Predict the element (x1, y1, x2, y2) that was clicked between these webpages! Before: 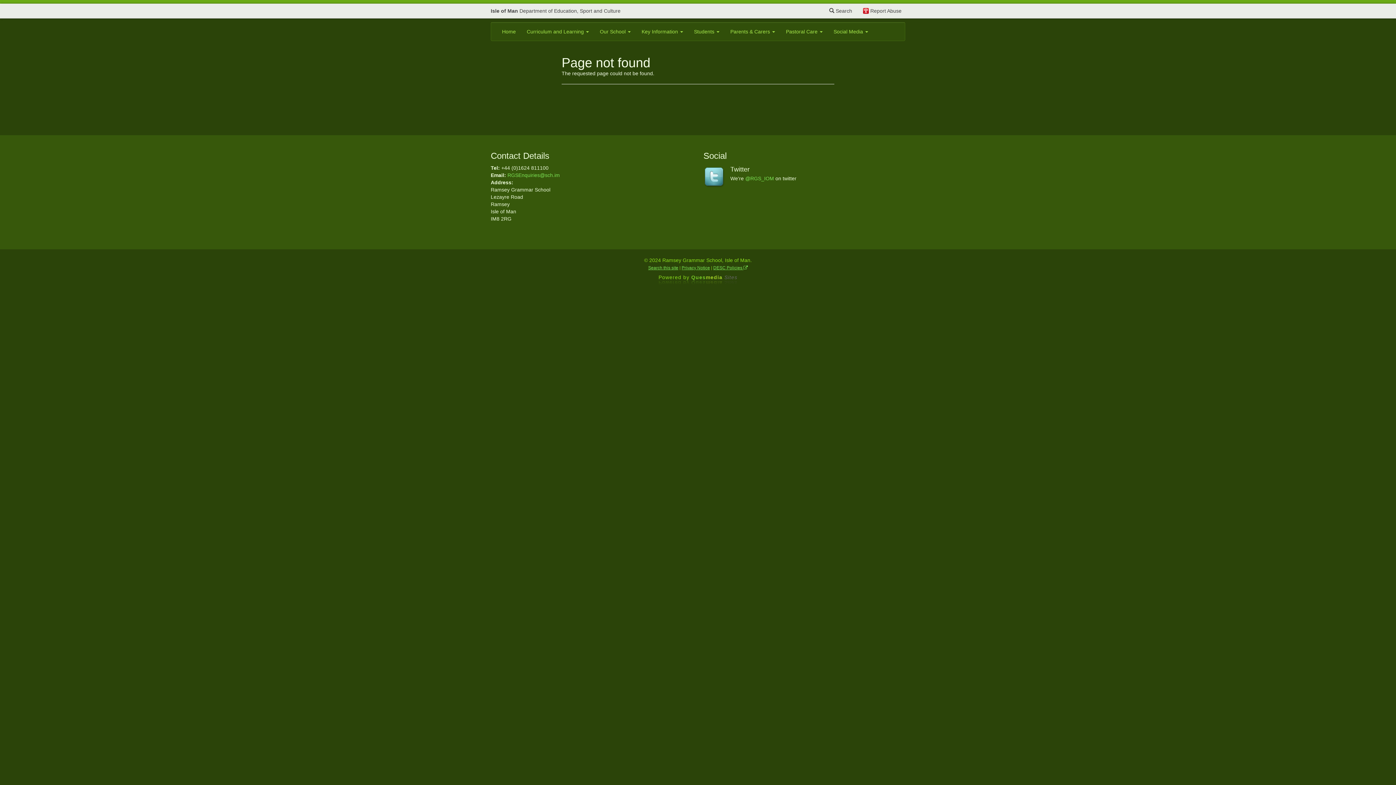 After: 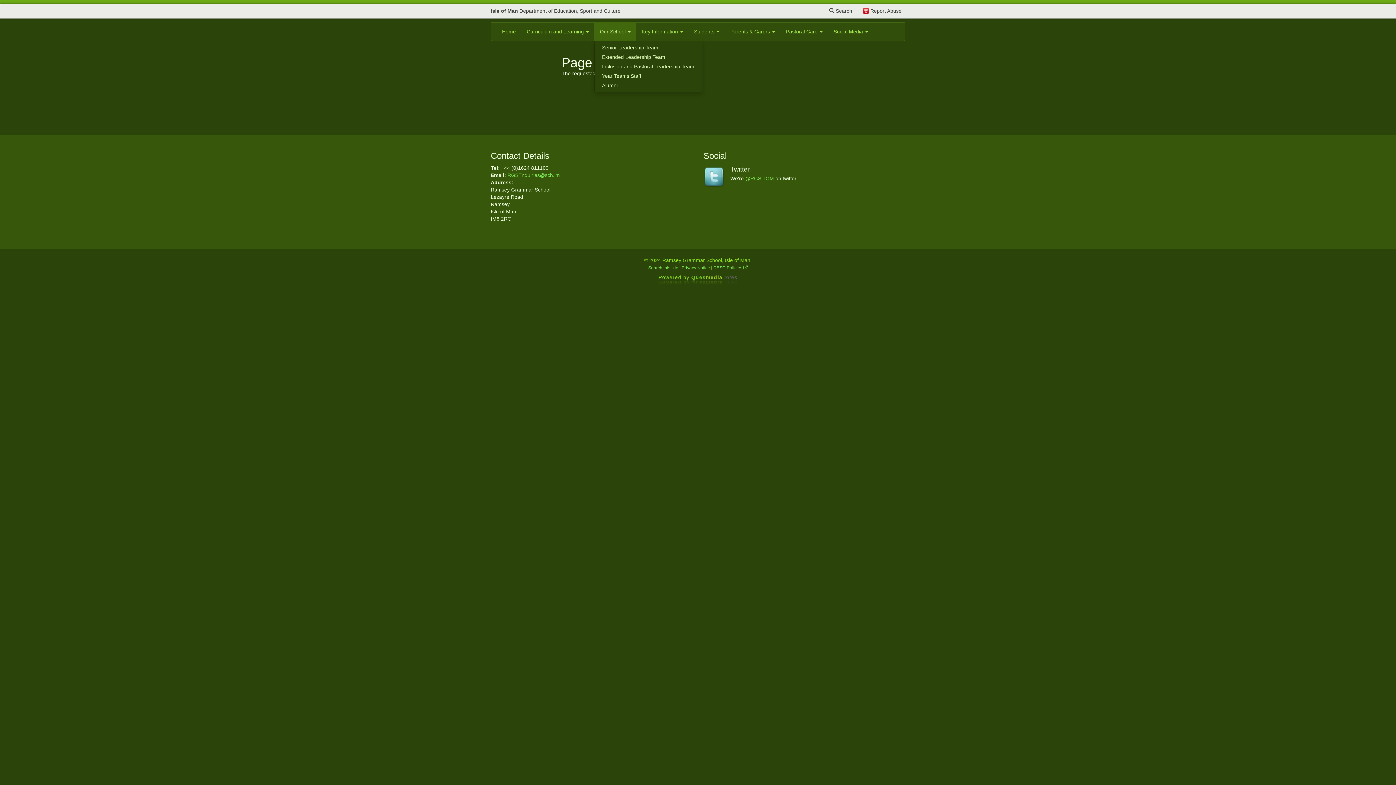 Action: label: Our School  bbox: (594, 22, 636, 40)